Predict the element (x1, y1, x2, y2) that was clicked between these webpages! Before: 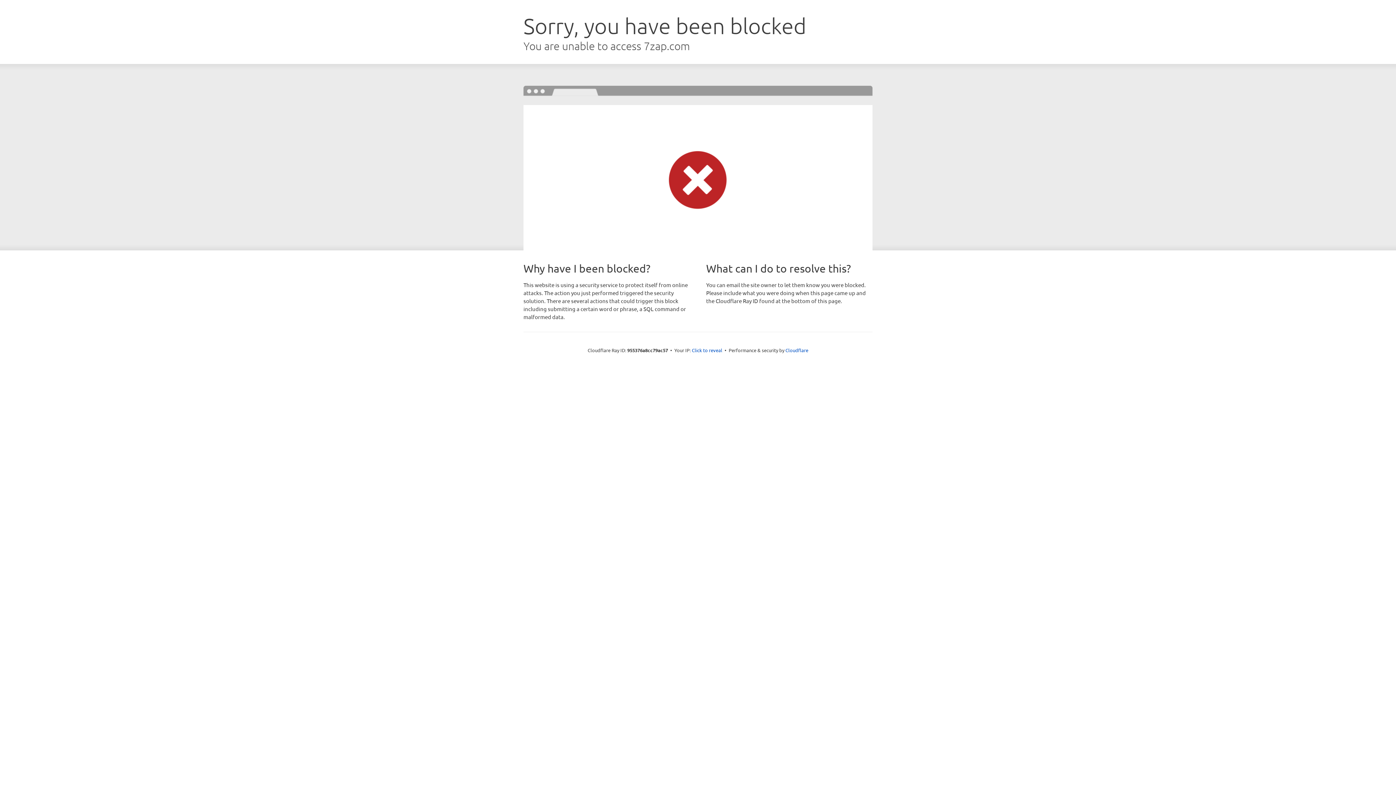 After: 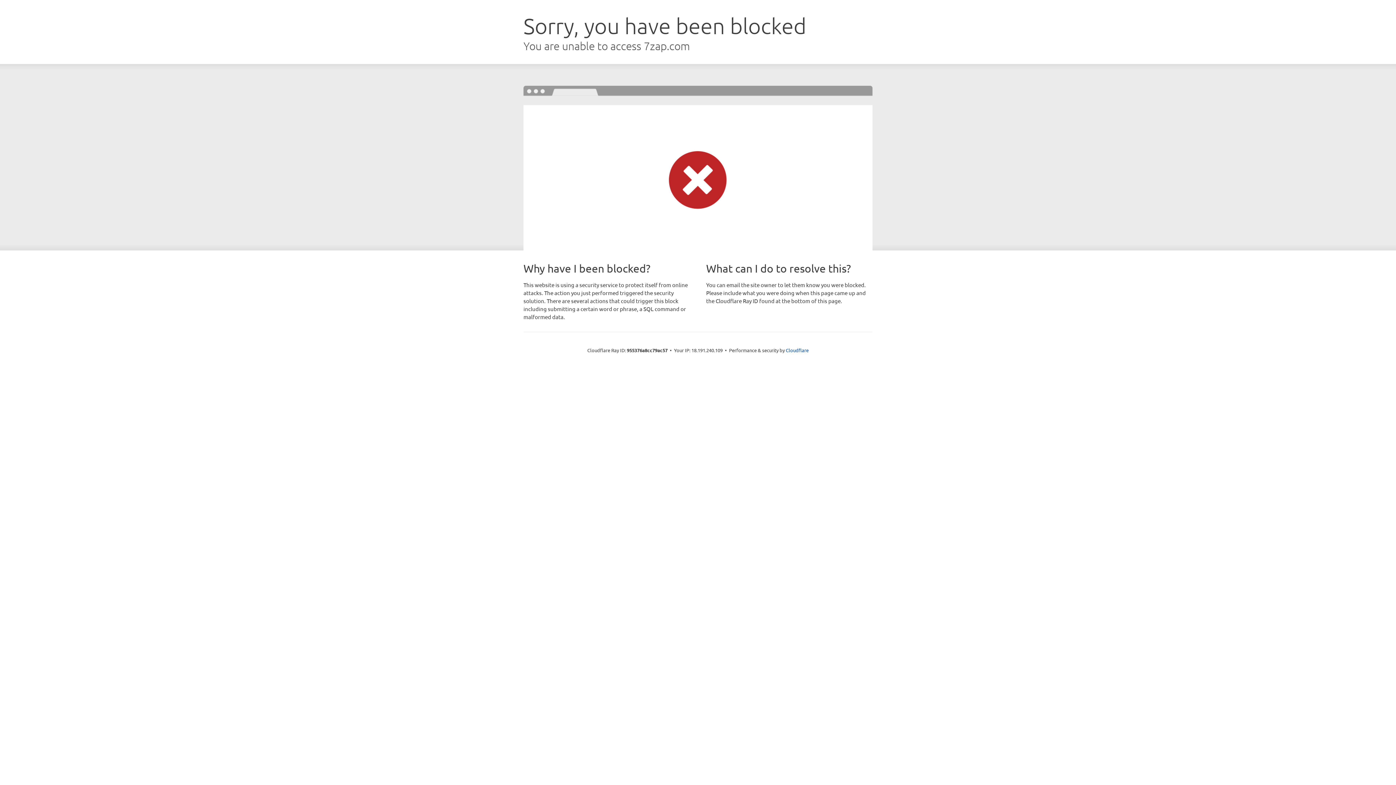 Action: bbox: (692, 346, 722, 353) label: Click to reveal